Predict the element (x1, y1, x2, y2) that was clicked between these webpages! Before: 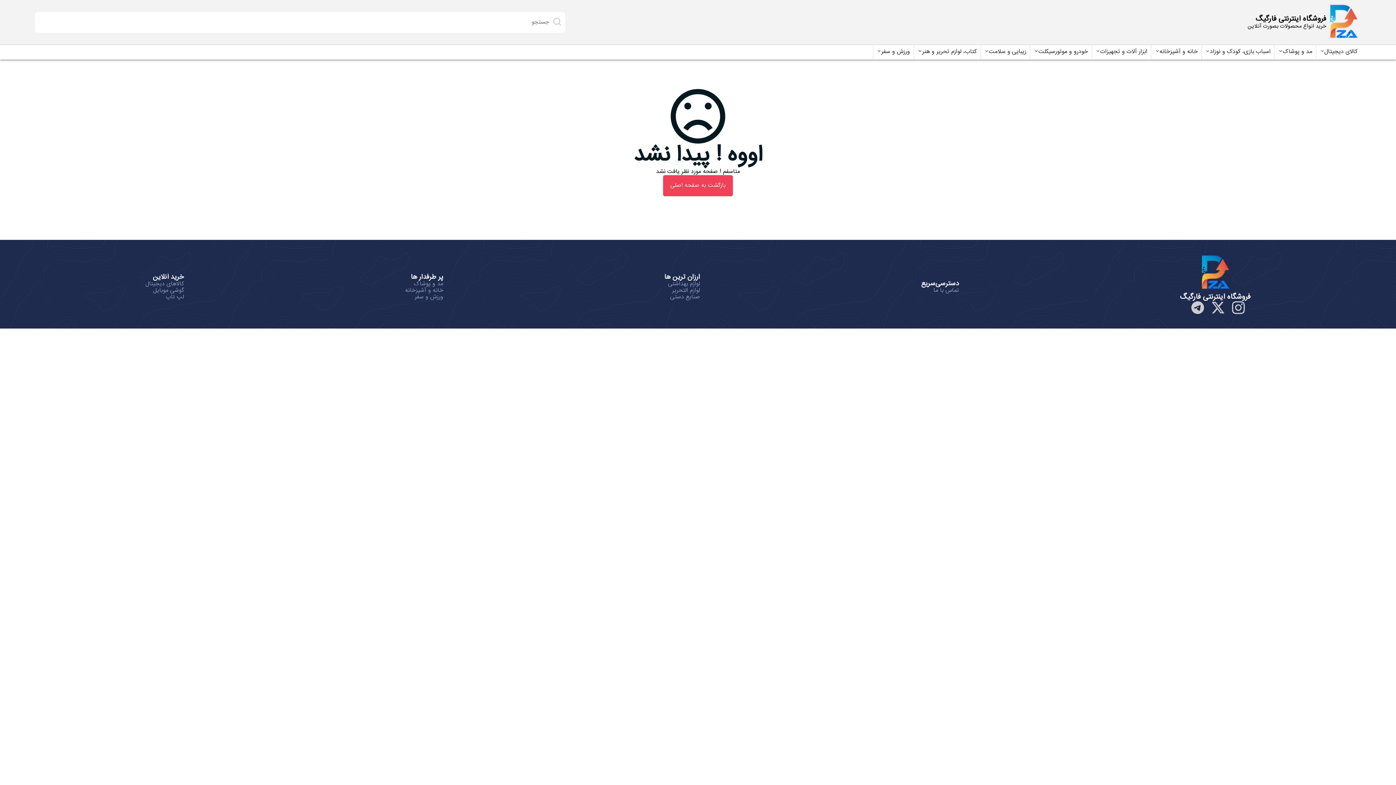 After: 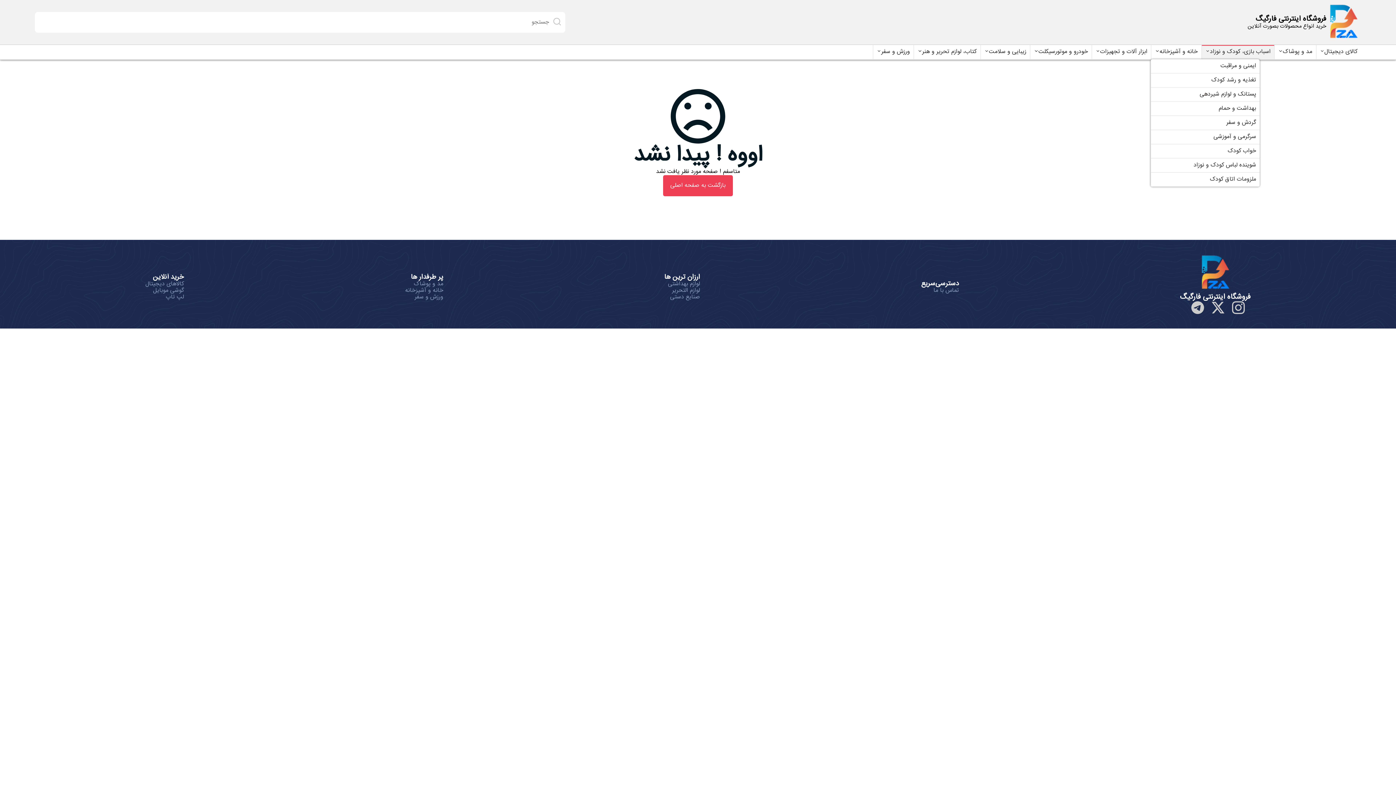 Action: label: اسباب بازی، کودک و نوزاد bbox: (1205, 48, 1270, 55)